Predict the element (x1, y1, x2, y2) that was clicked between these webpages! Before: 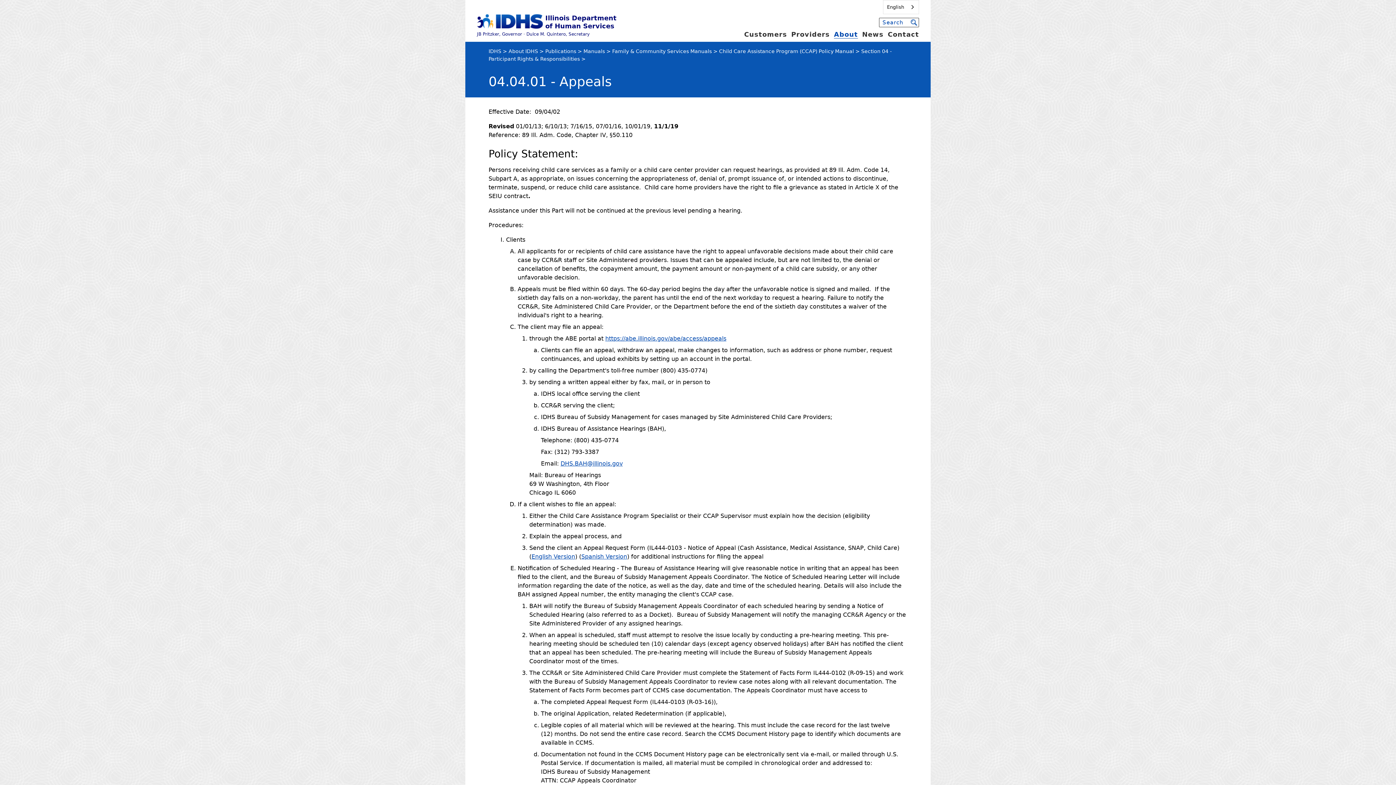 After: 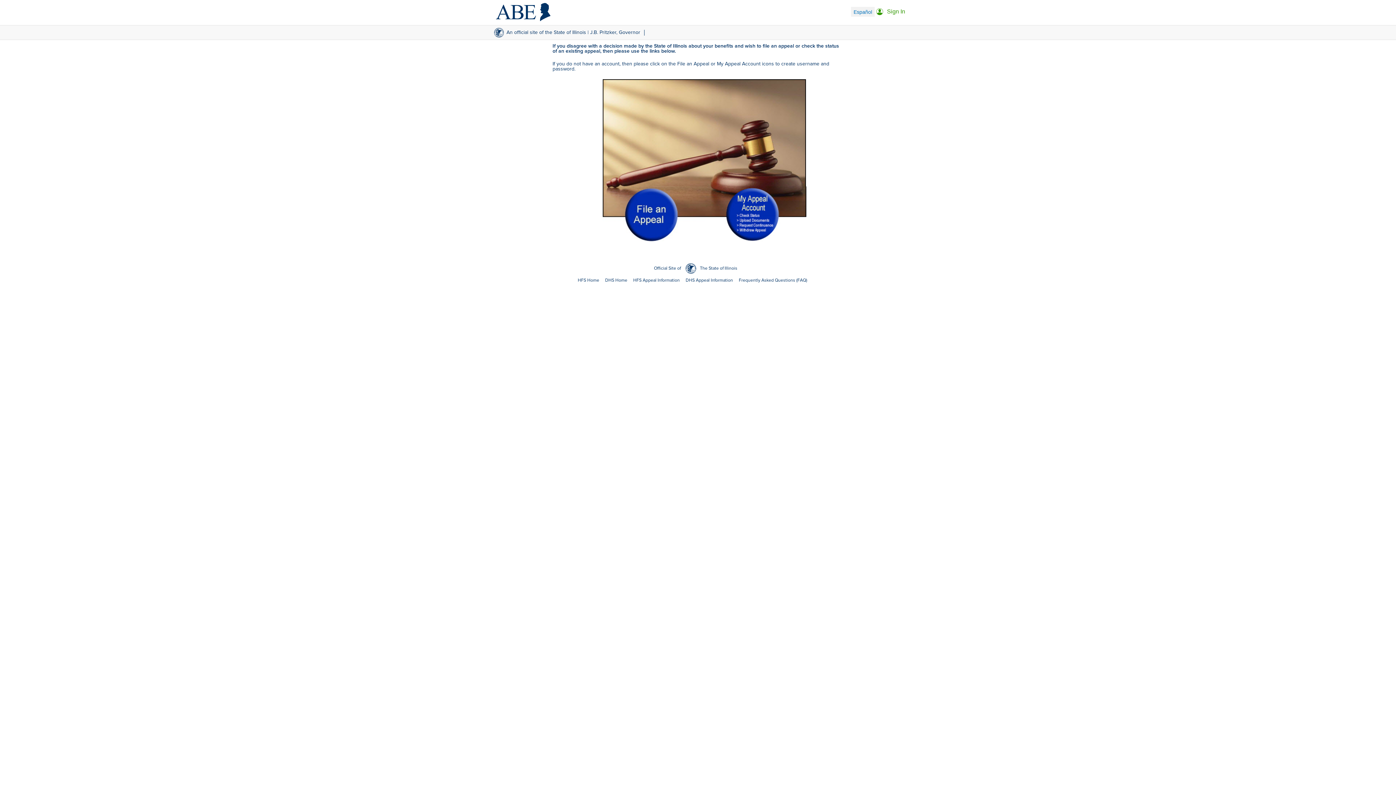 Action: label: https://abe.illinois.gov/abe/access/appeals bbox: (605, 335, 726, 342)